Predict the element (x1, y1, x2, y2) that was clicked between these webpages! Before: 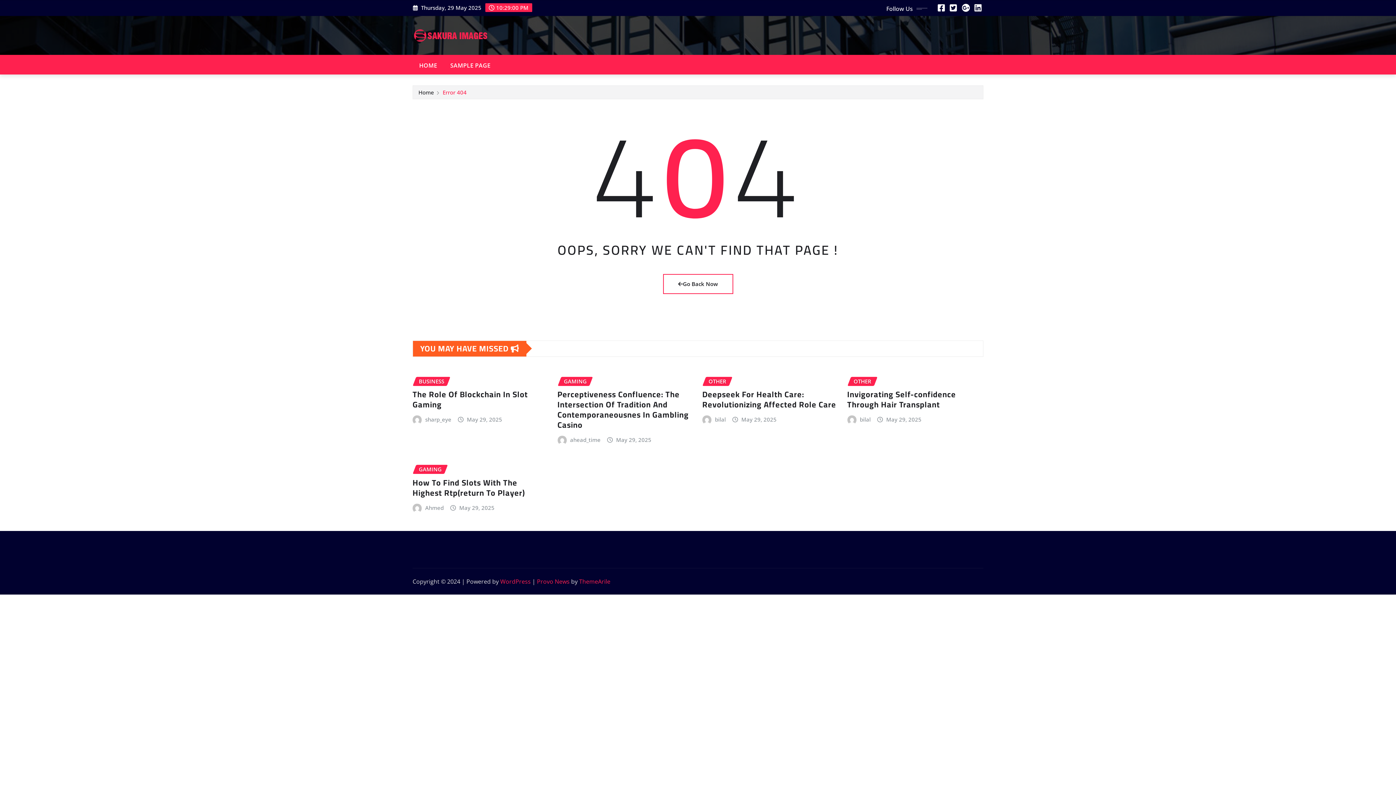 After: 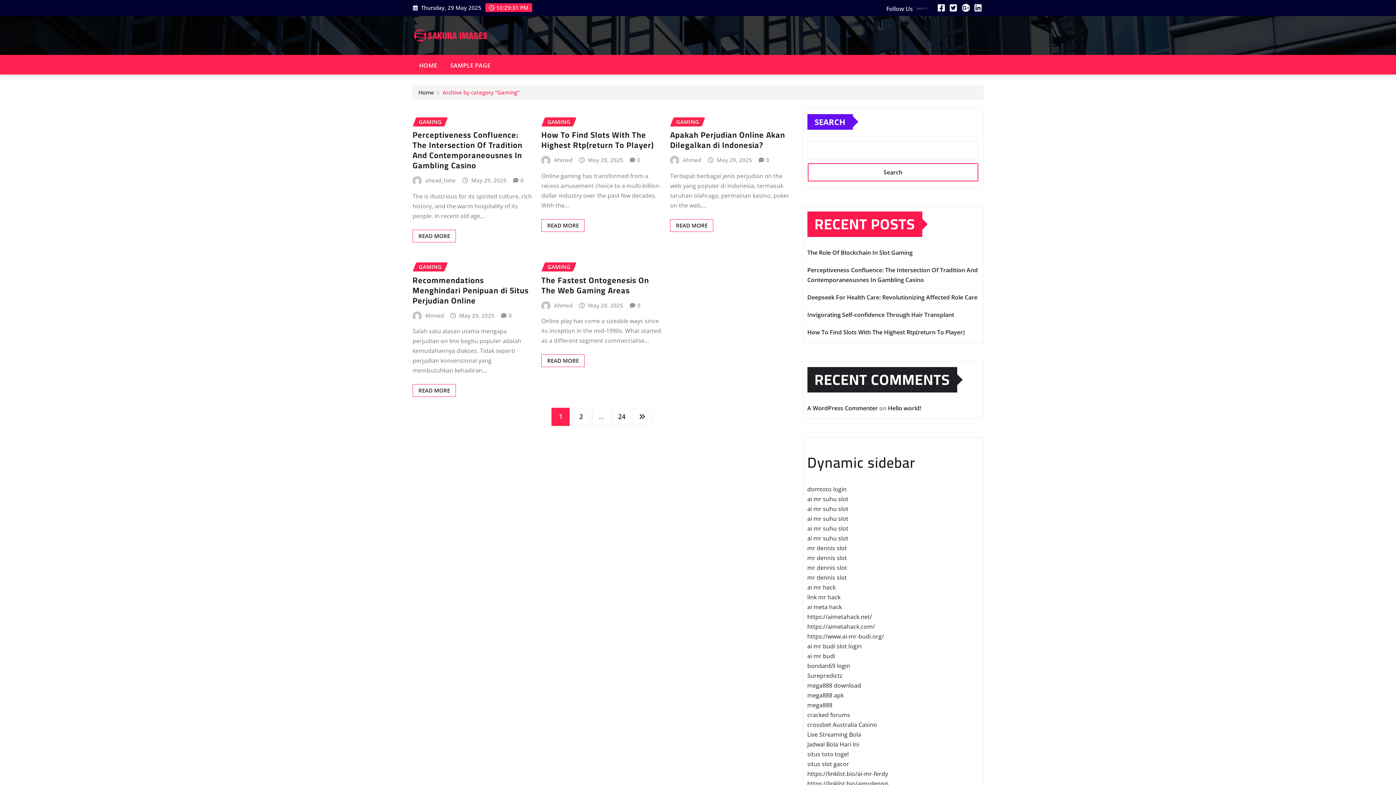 Action: bbox: (412, 465, 447, 474) label: GAMING